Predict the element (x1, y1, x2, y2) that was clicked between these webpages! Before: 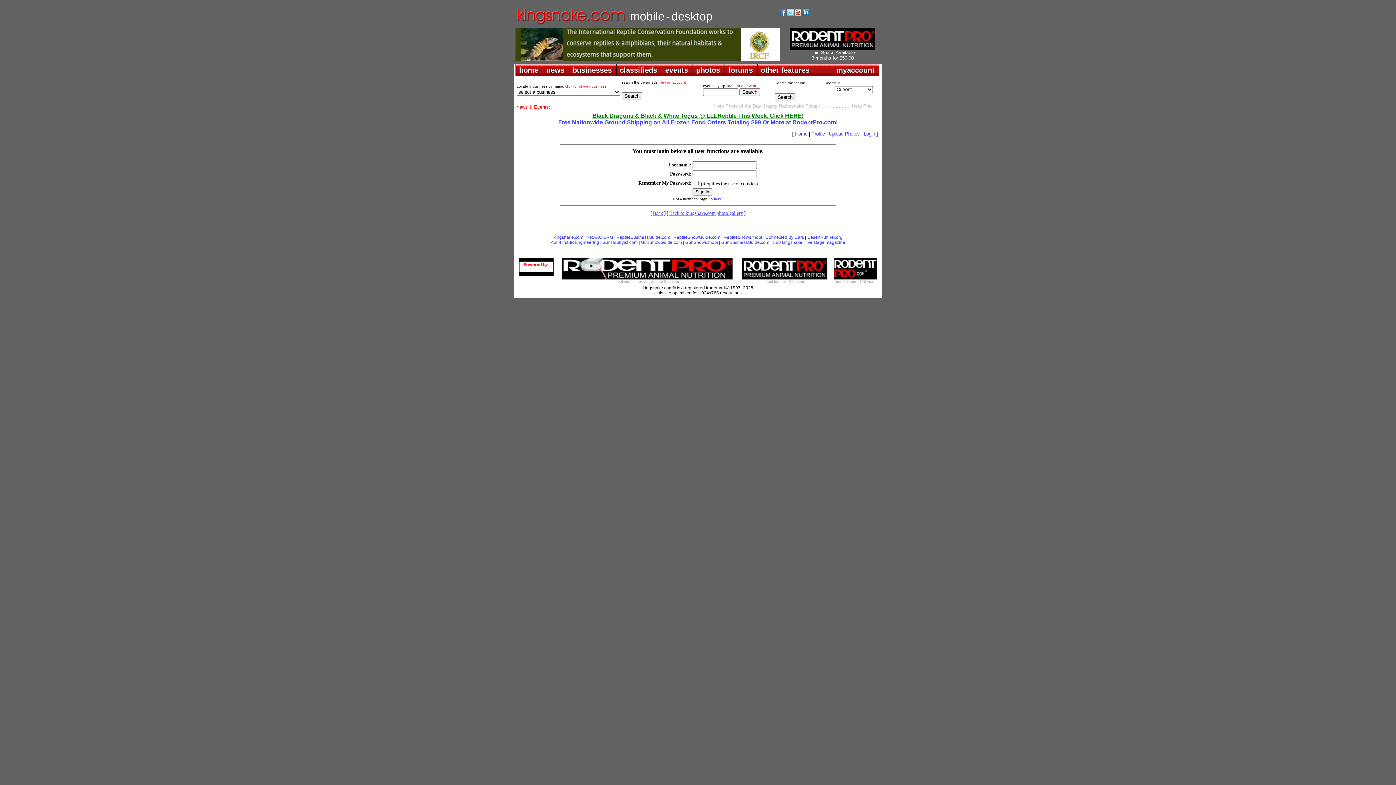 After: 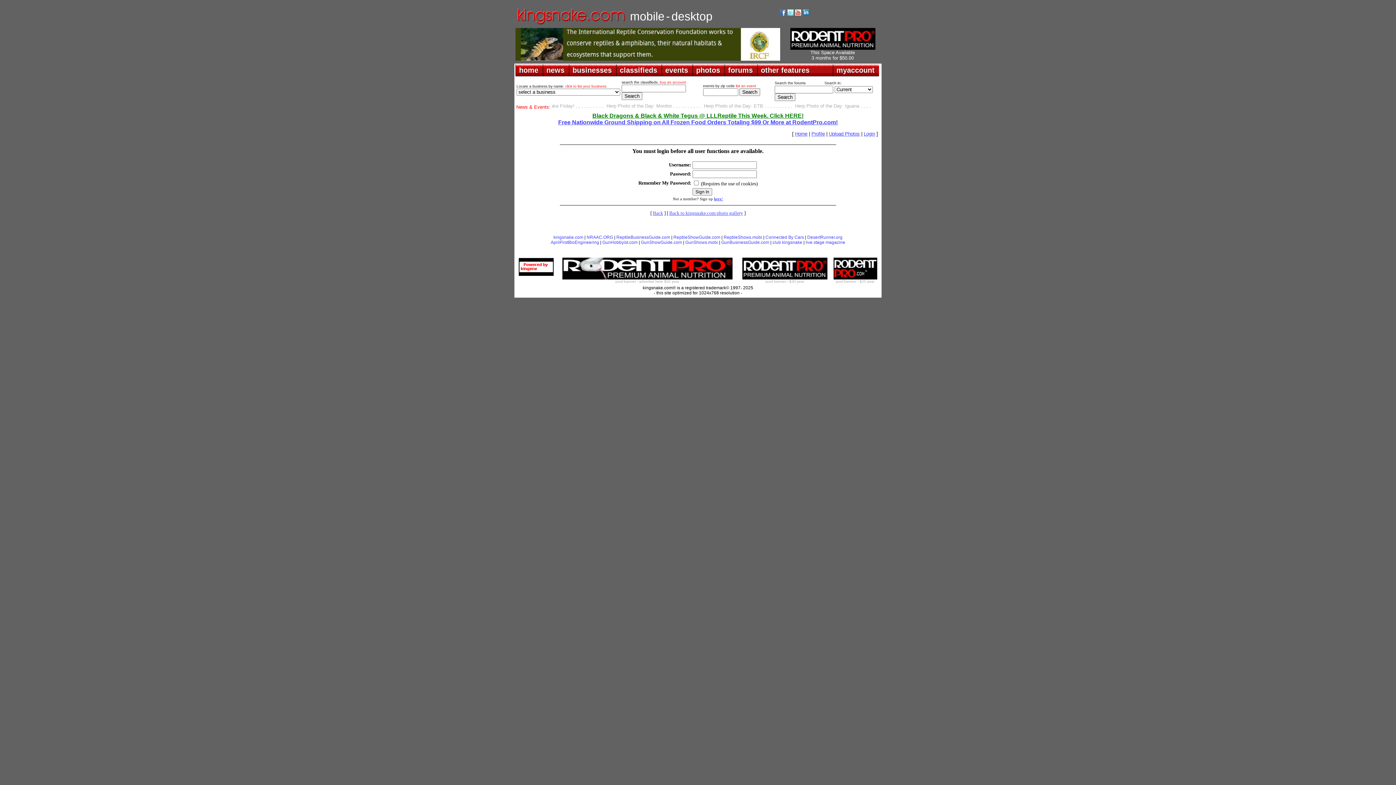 Action: bbox: (802, 10, 809, 16)